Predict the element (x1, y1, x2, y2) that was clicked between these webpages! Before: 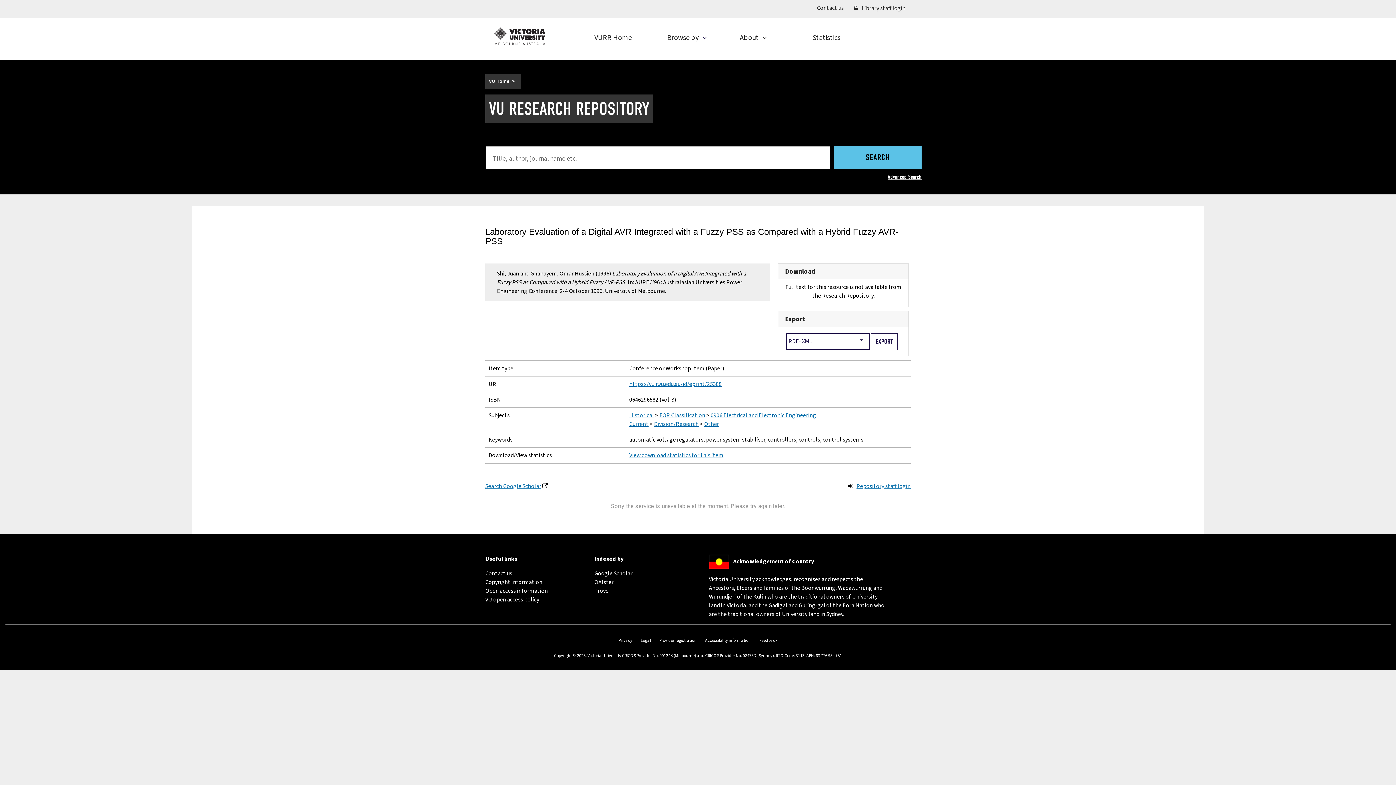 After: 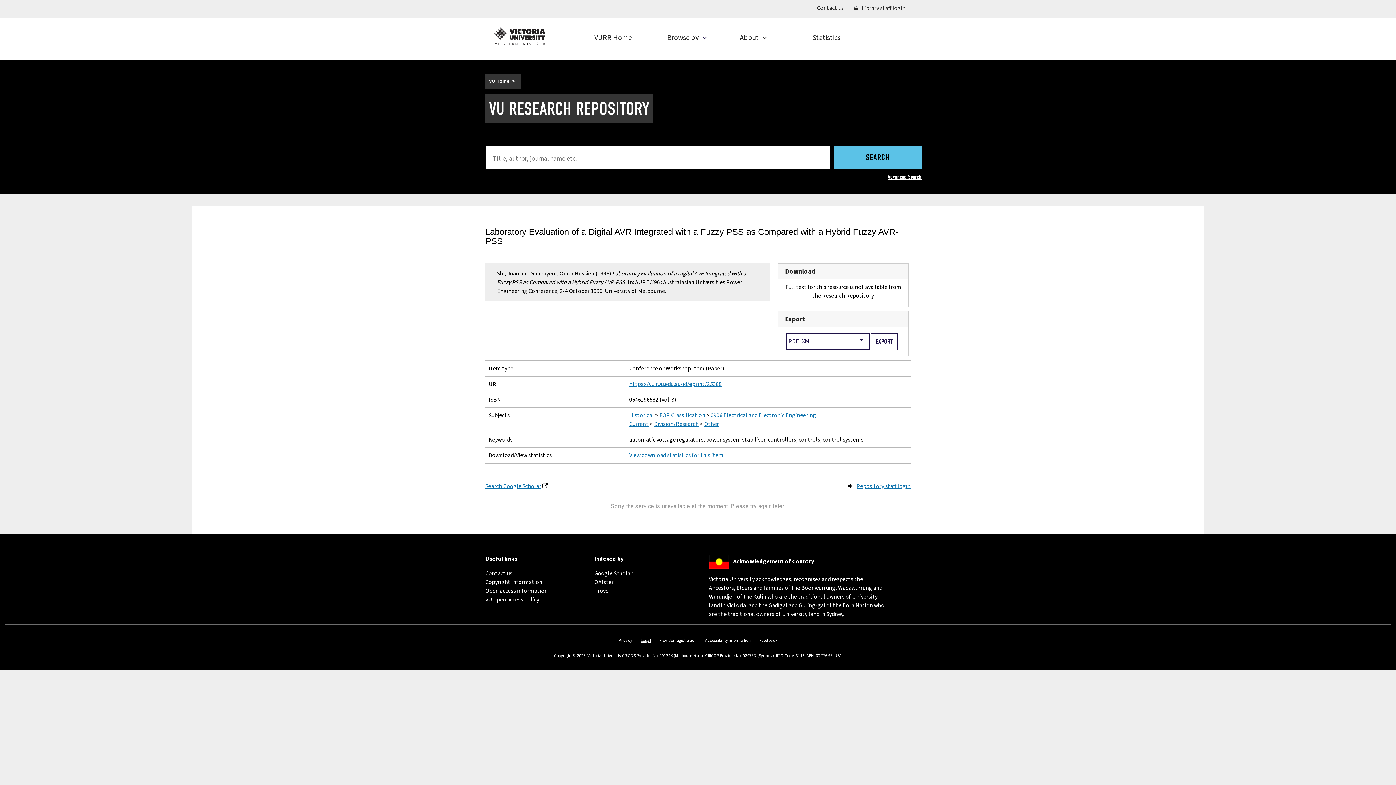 Action: bbox: (640, 637, 651, 643) label: Legal
(external link)